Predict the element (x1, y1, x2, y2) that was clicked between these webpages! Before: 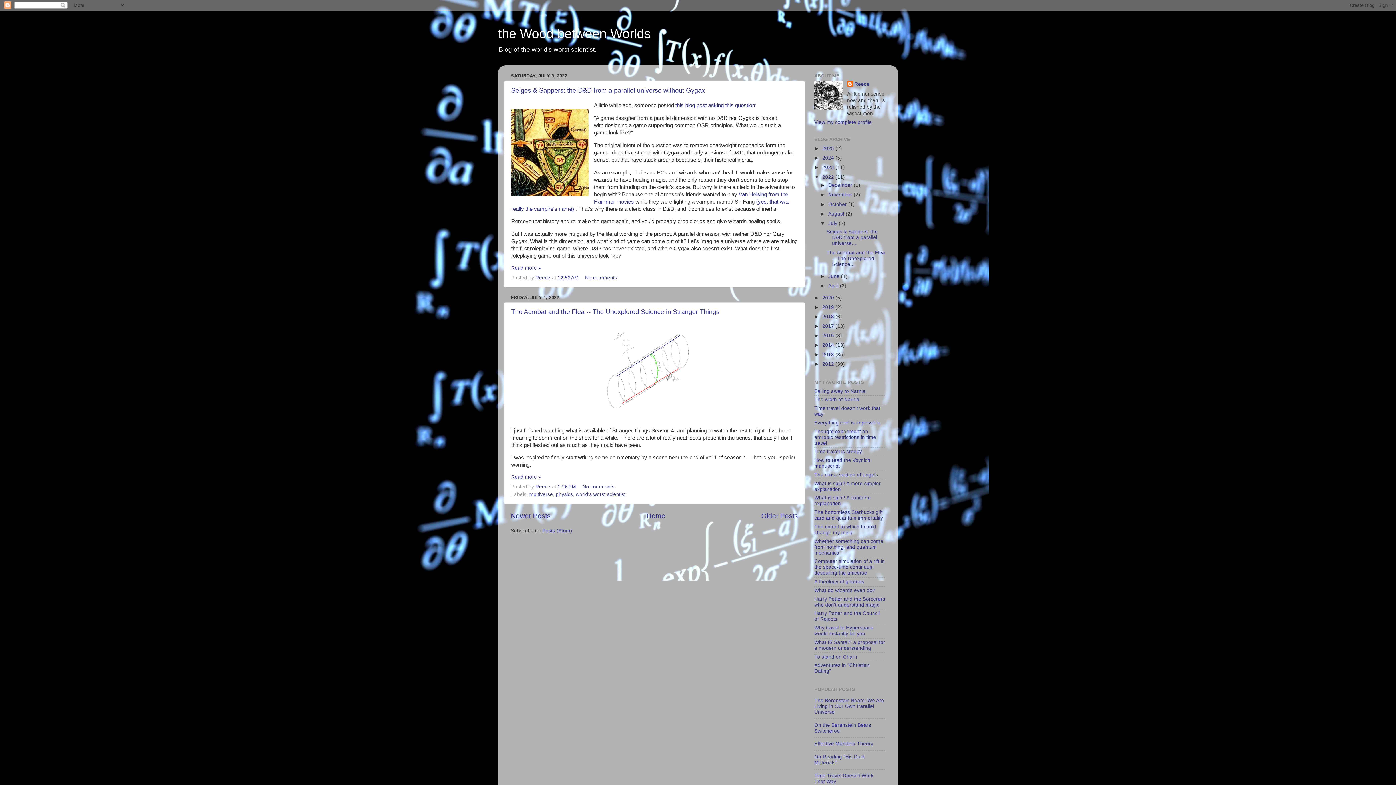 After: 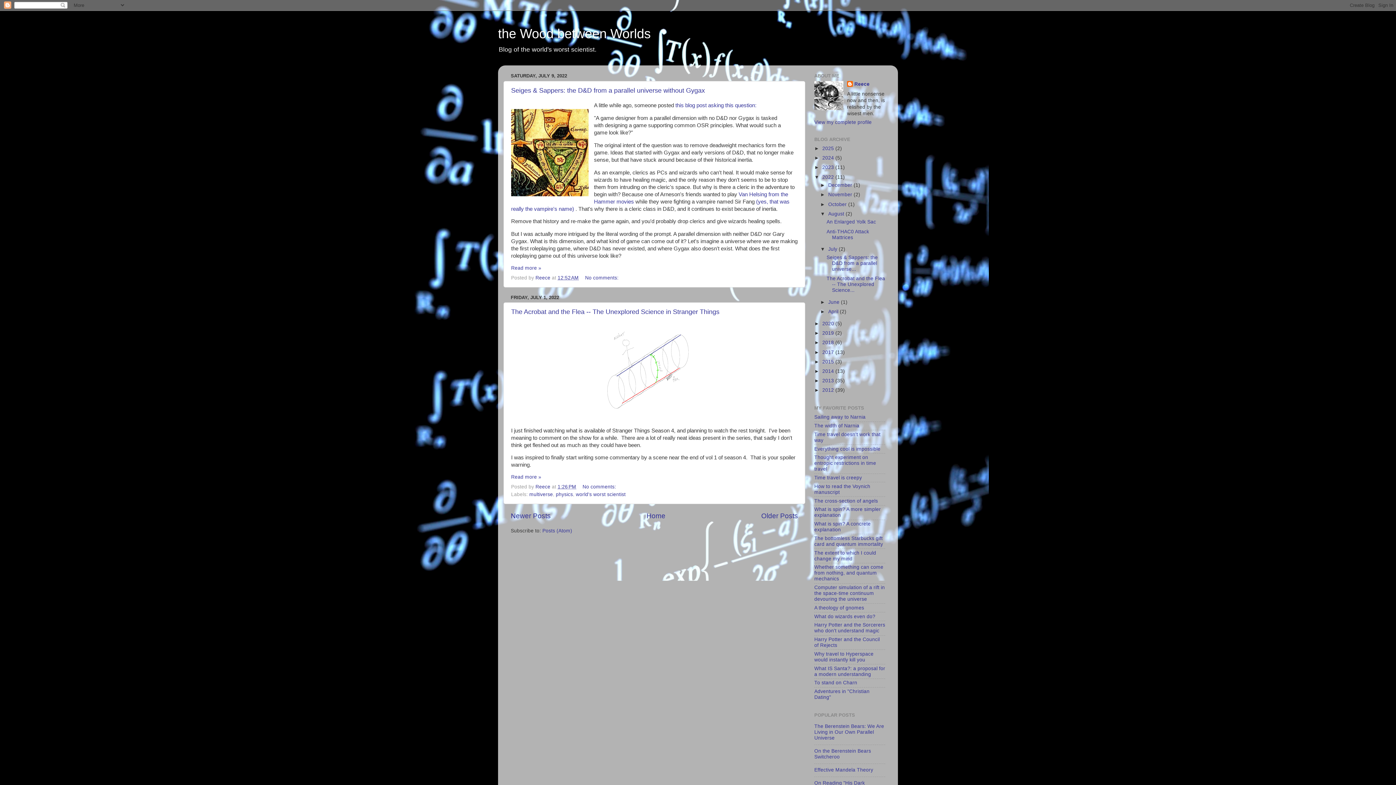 Action: bbox: (820, 211, 828, 216) label: ►  